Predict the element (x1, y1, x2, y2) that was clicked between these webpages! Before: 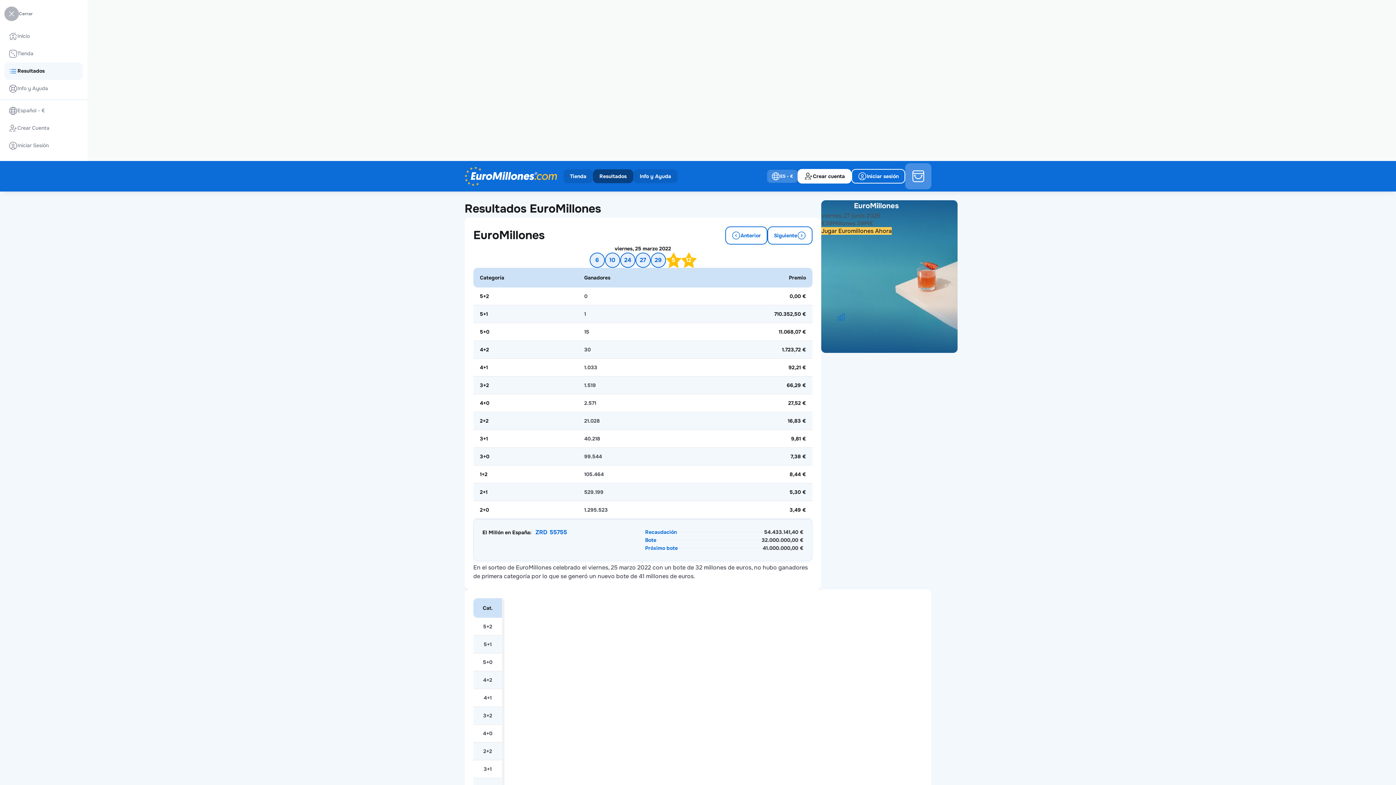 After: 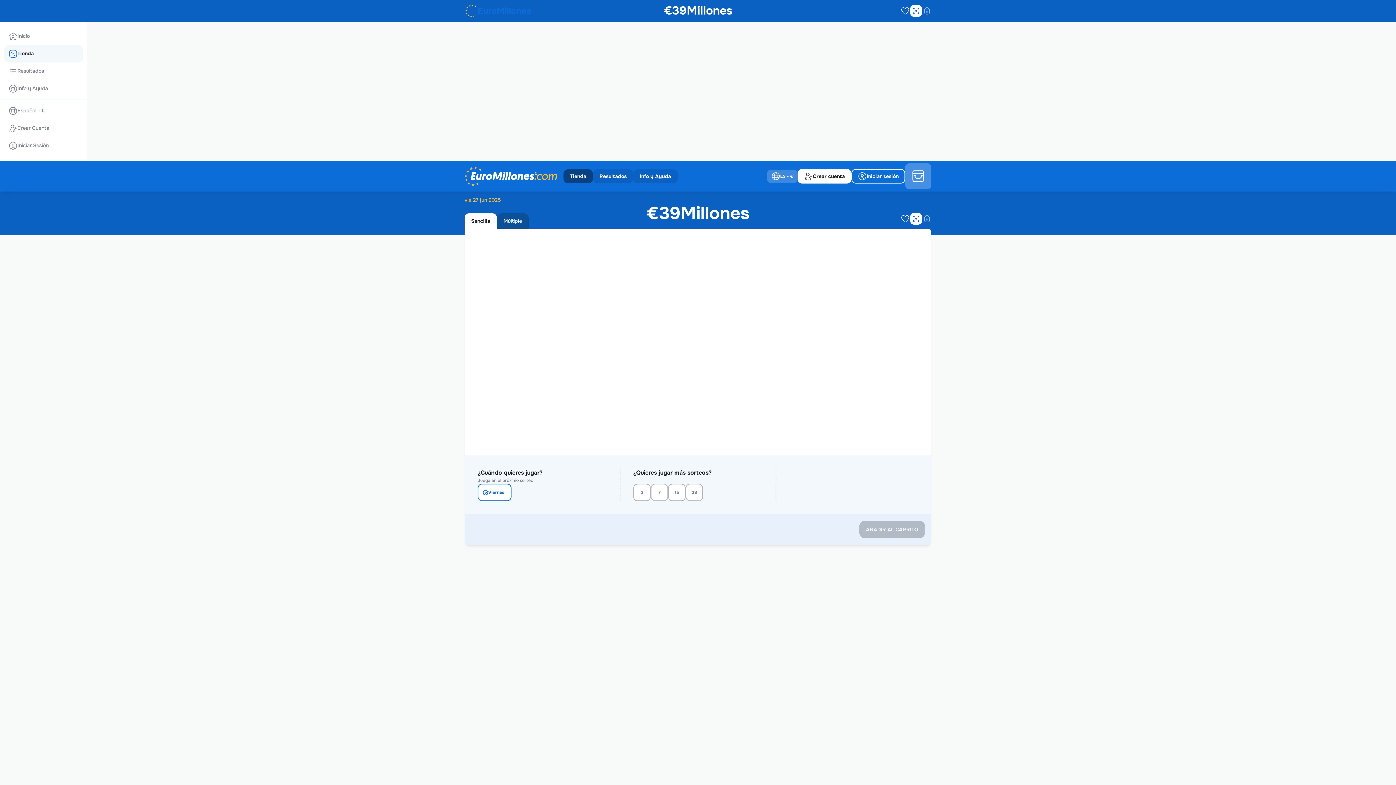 Action: label: Jugar Euromillones Ahora bbox: (821, 227, 892, 234)